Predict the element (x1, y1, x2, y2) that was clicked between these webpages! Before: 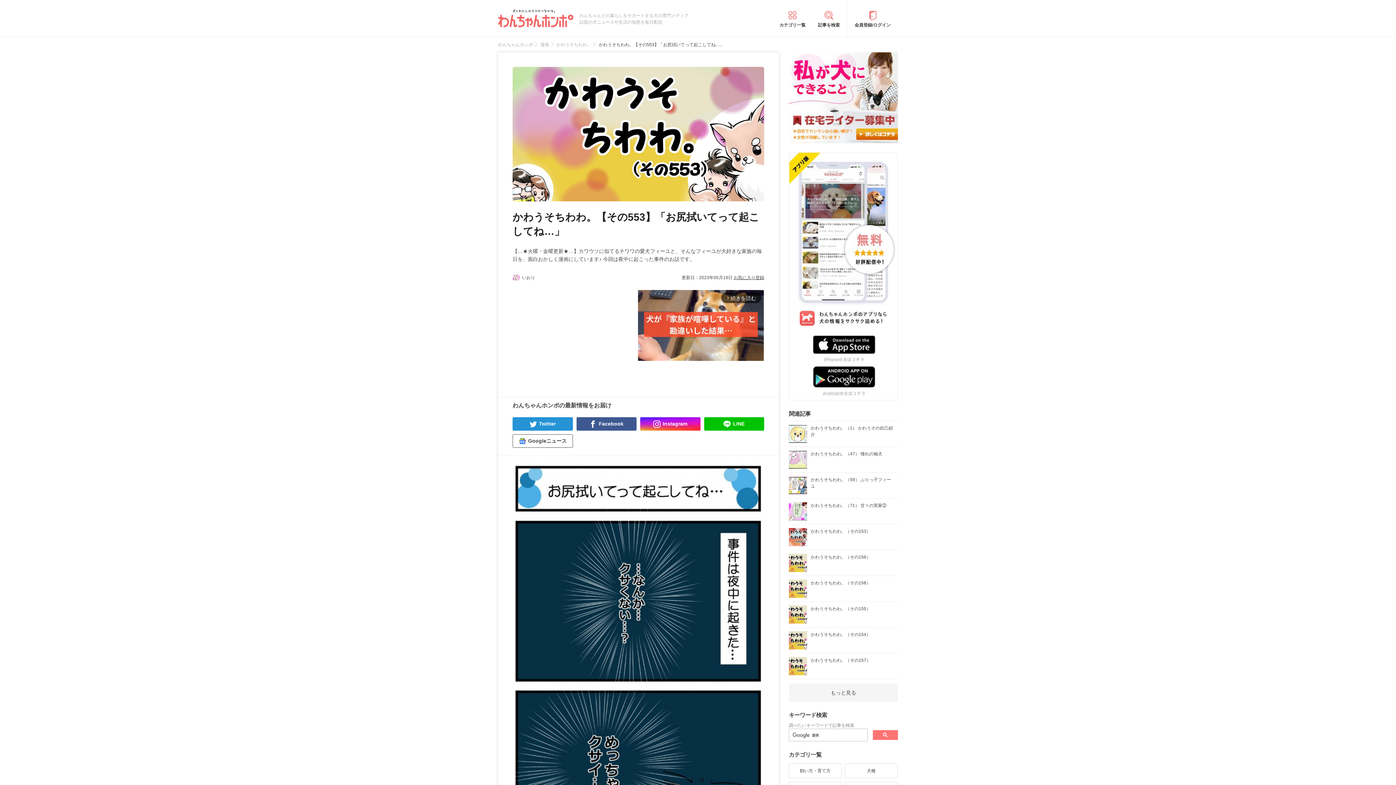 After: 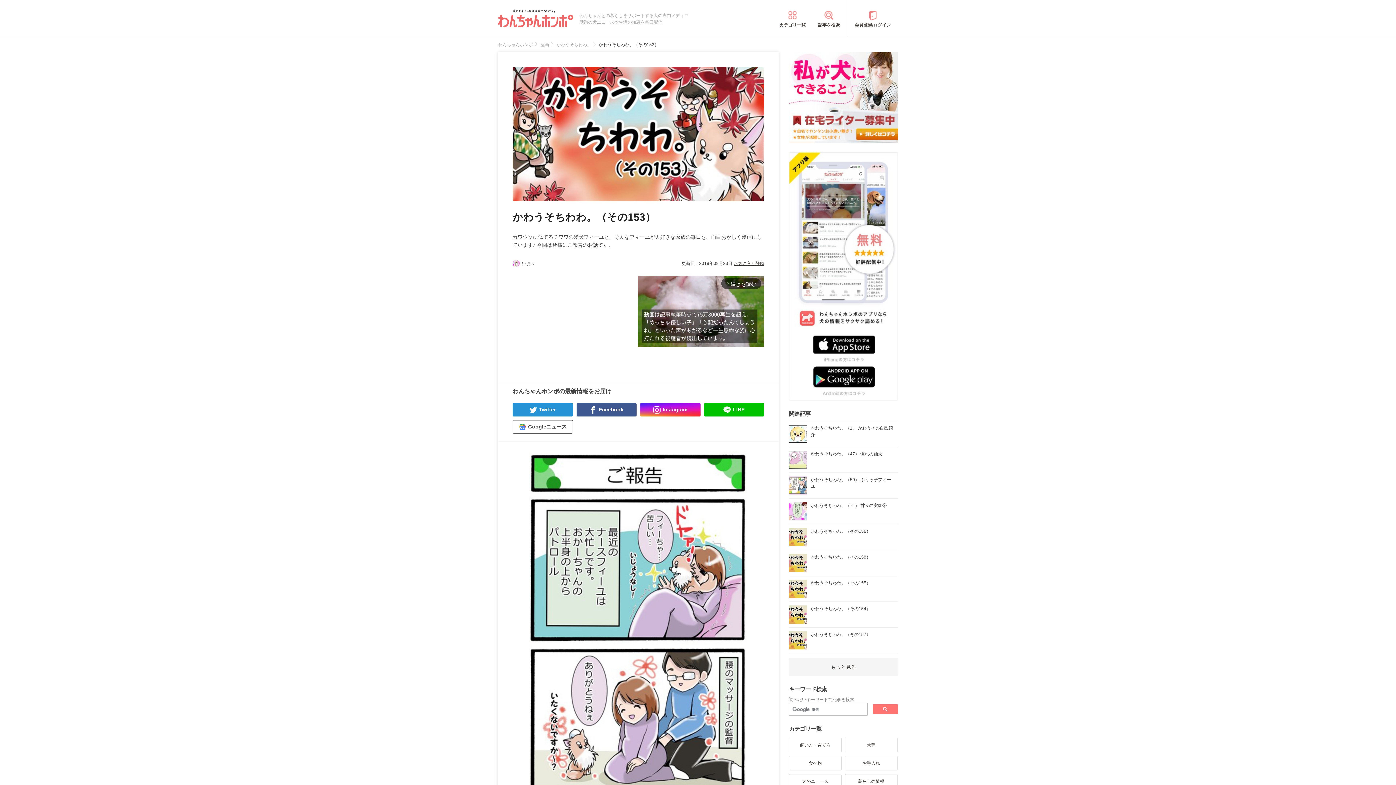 Action: label: かわうそちわわ。（その153） bbox: (789, 524, 898, 550)